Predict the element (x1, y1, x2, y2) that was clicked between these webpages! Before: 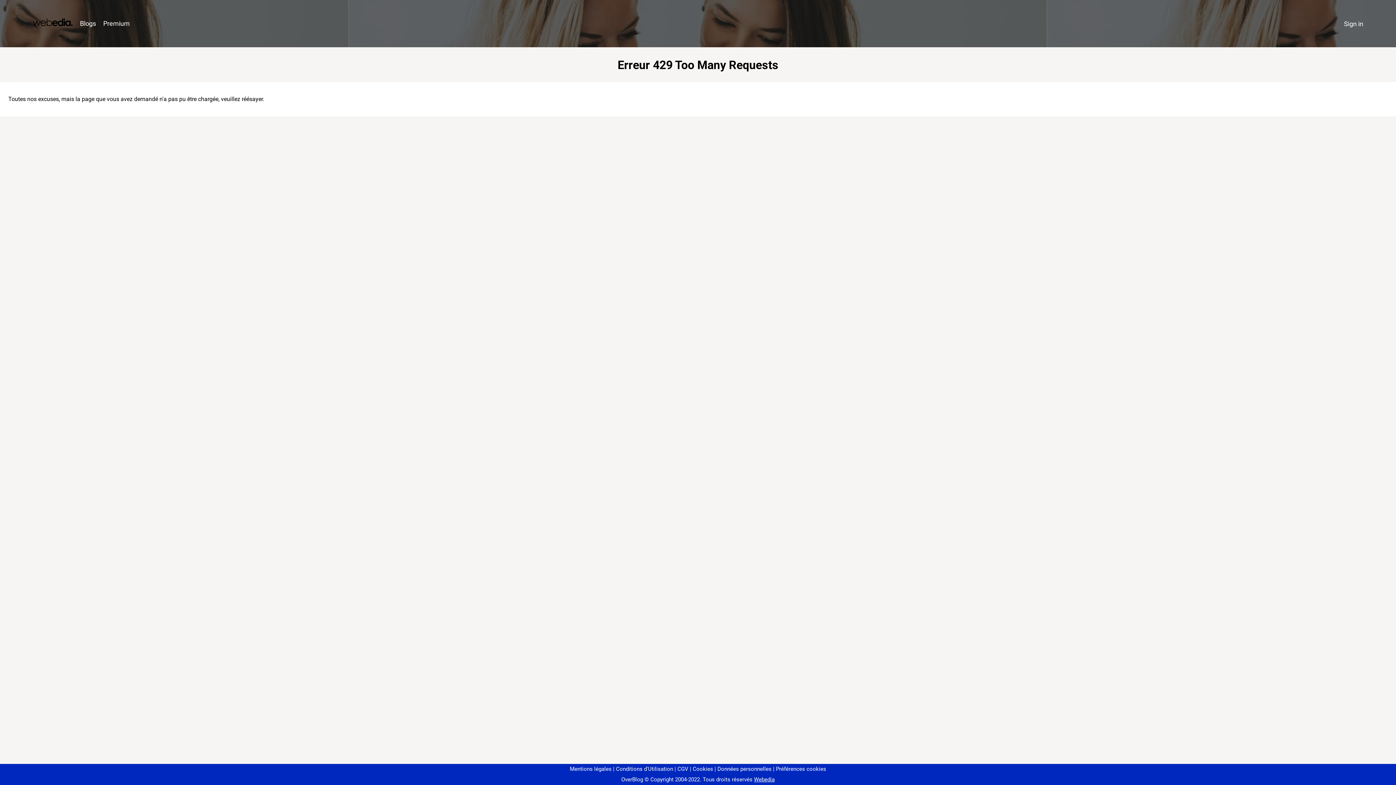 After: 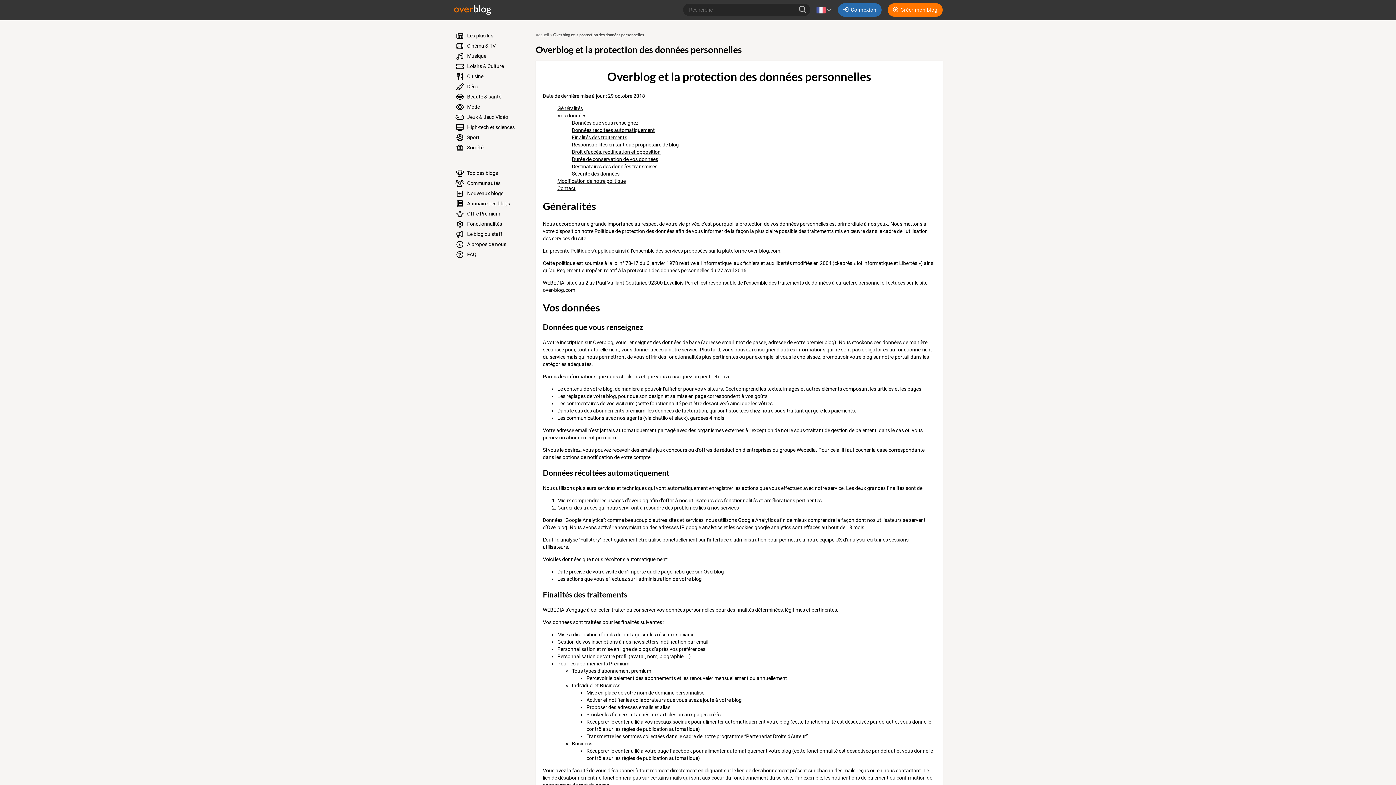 Action: bbox: (714, 766, 771, 772) label: Données personnelles